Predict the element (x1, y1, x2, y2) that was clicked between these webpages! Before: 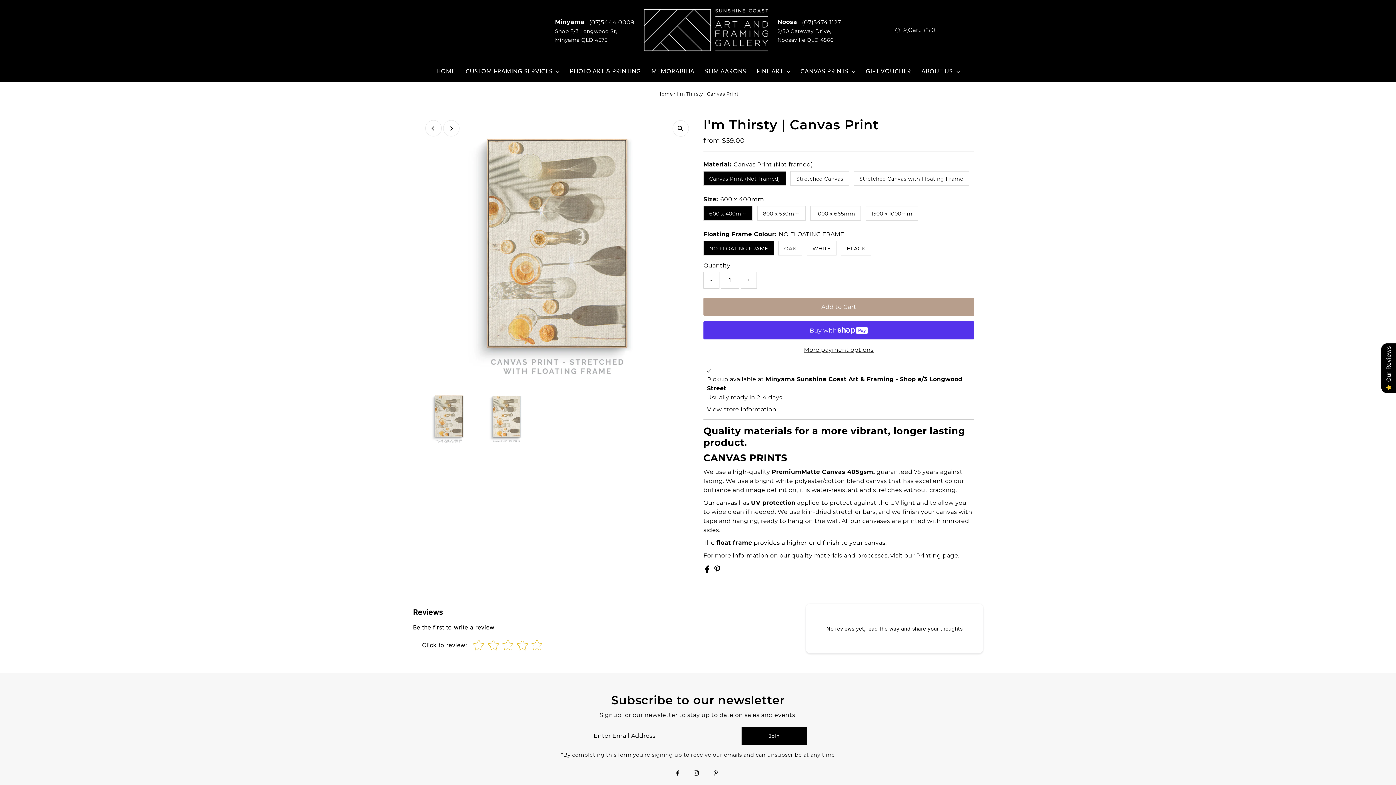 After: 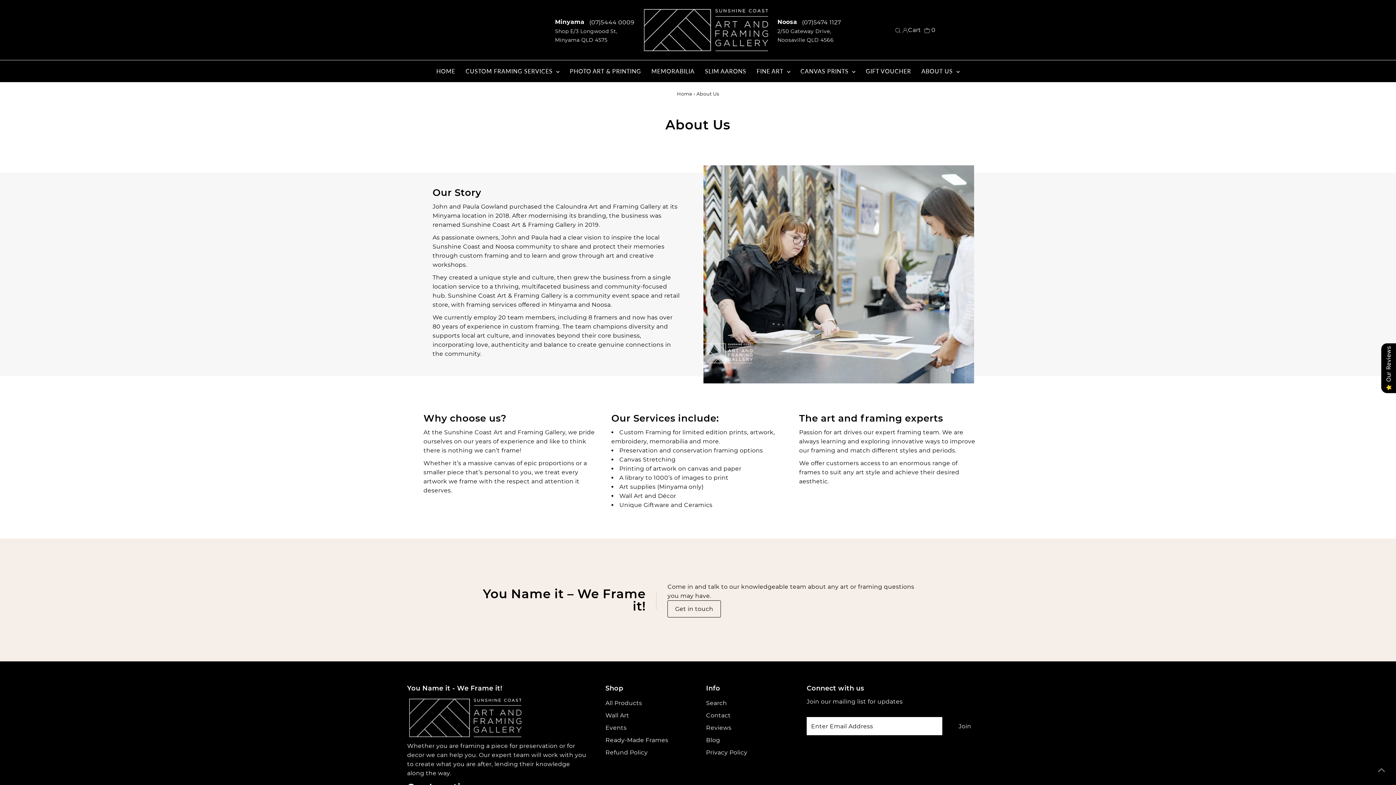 Action: label: ABOUT US  bbox: (917, 60, 964, 82)